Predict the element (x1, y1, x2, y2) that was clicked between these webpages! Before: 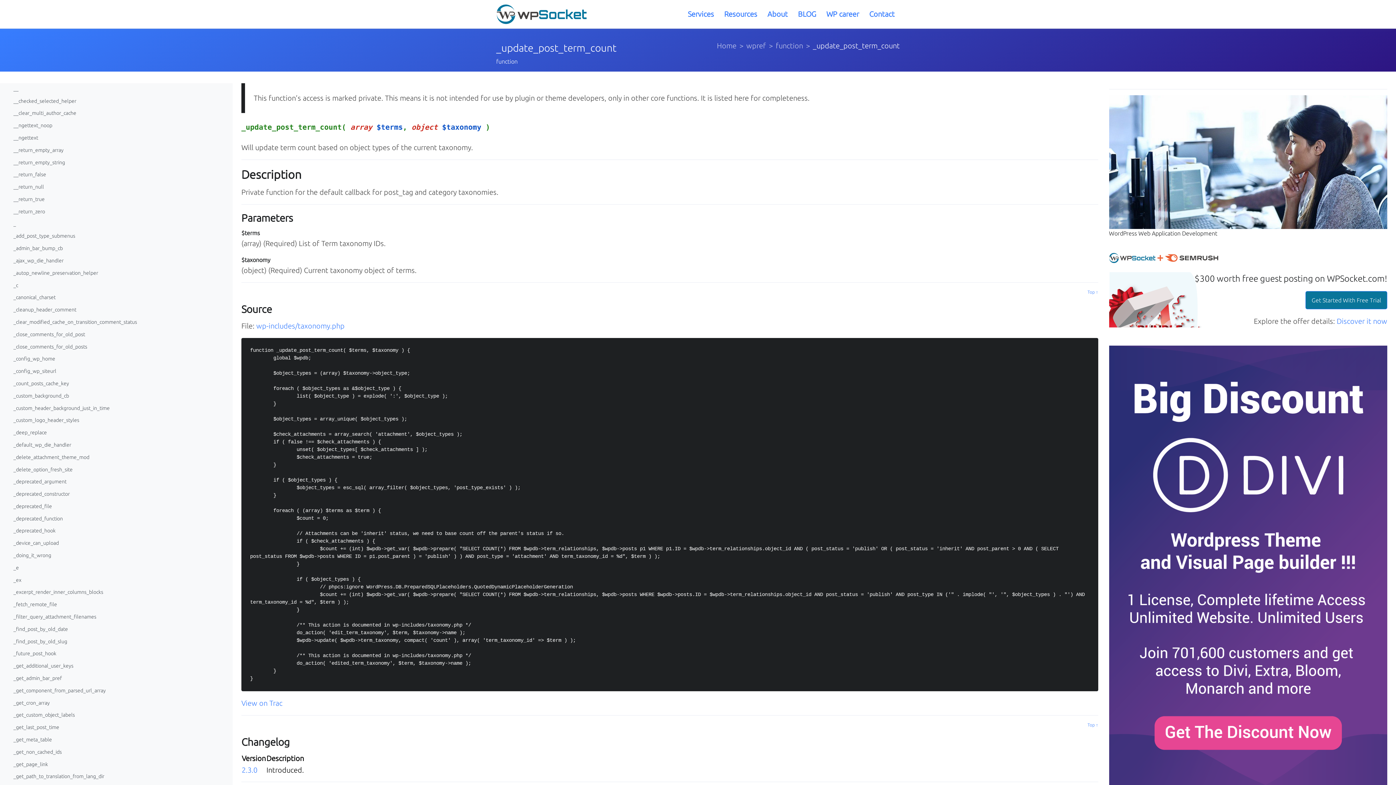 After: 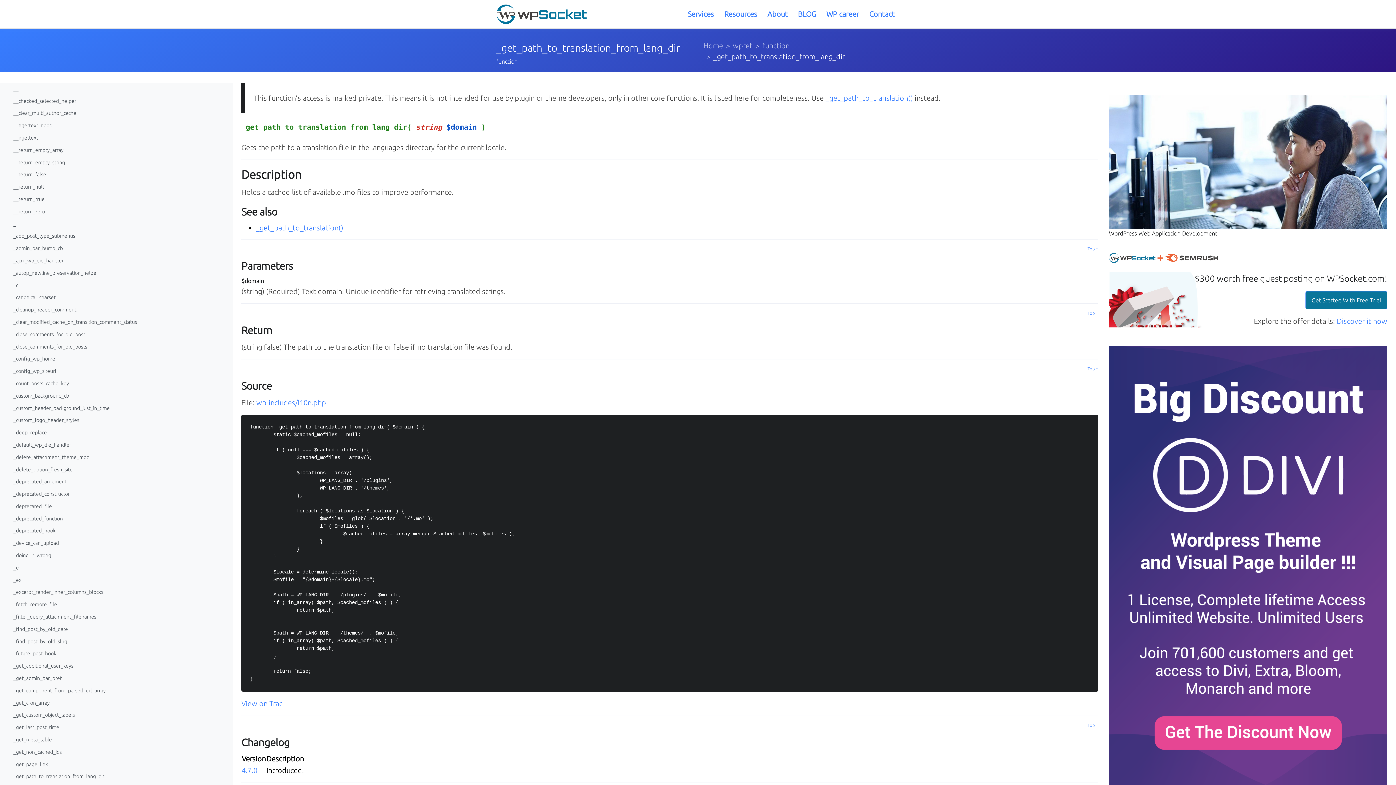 Action: bbox: (5, 771, 227, 783) label: _get_path_to_translation_from_lang_dir